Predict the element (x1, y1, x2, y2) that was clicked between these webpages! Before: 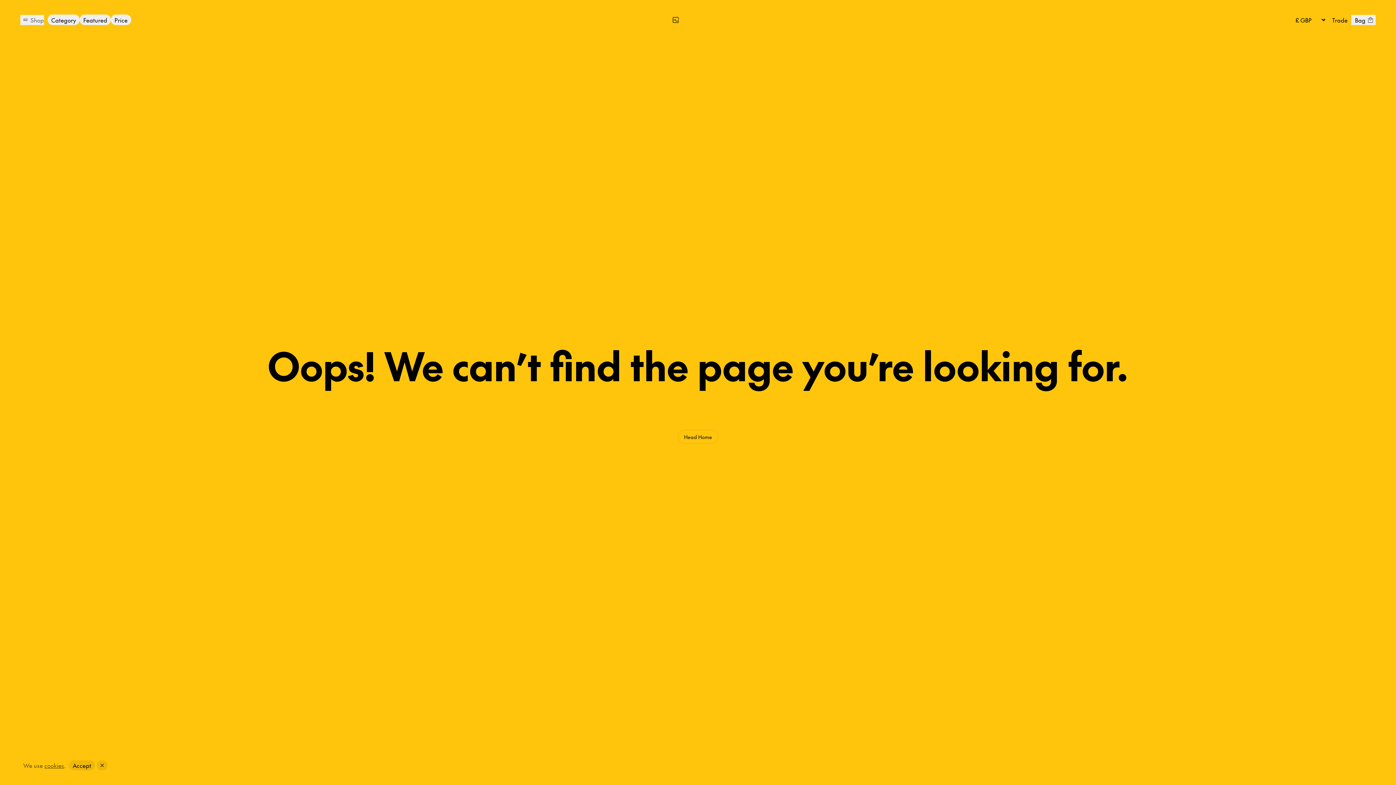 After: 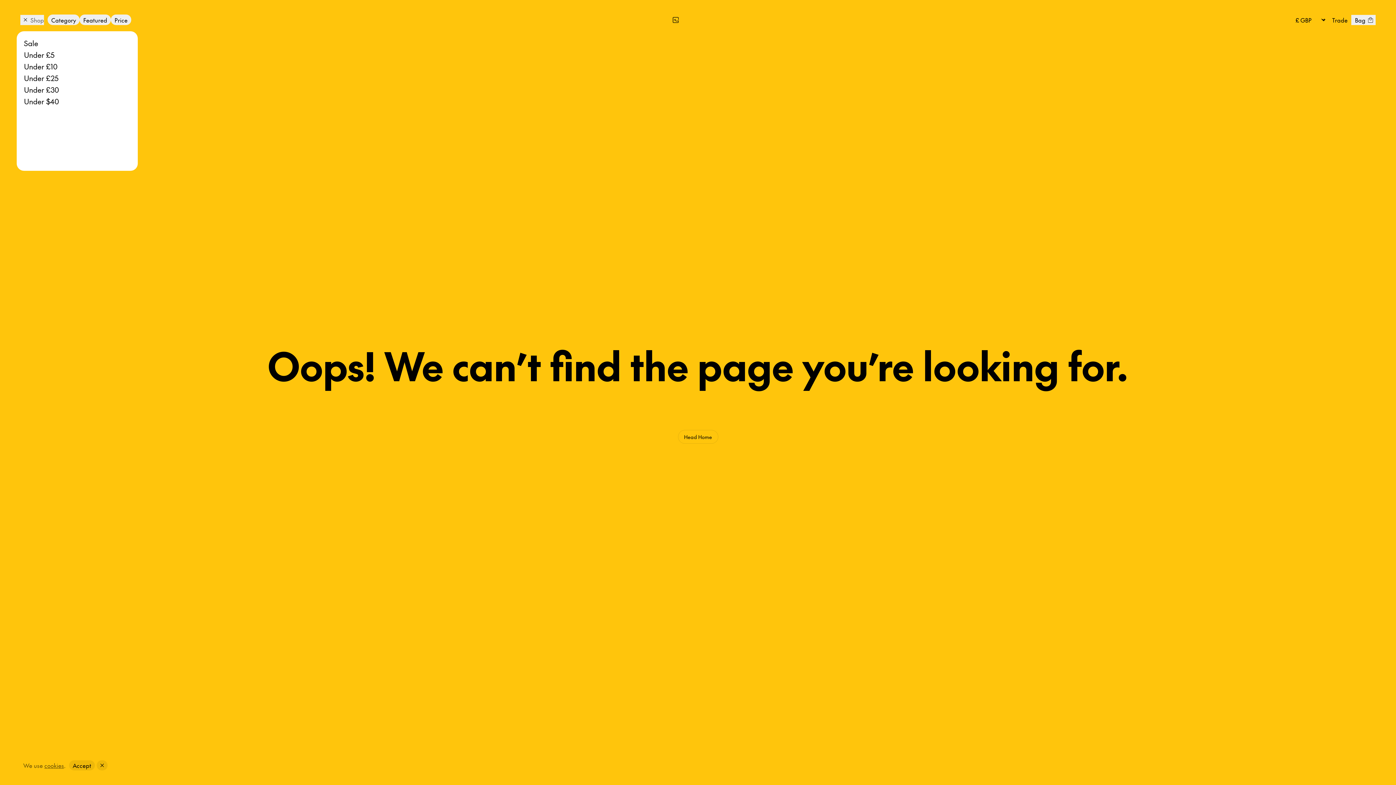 Action: label: Price bbox: (110, 14, 131, 25)